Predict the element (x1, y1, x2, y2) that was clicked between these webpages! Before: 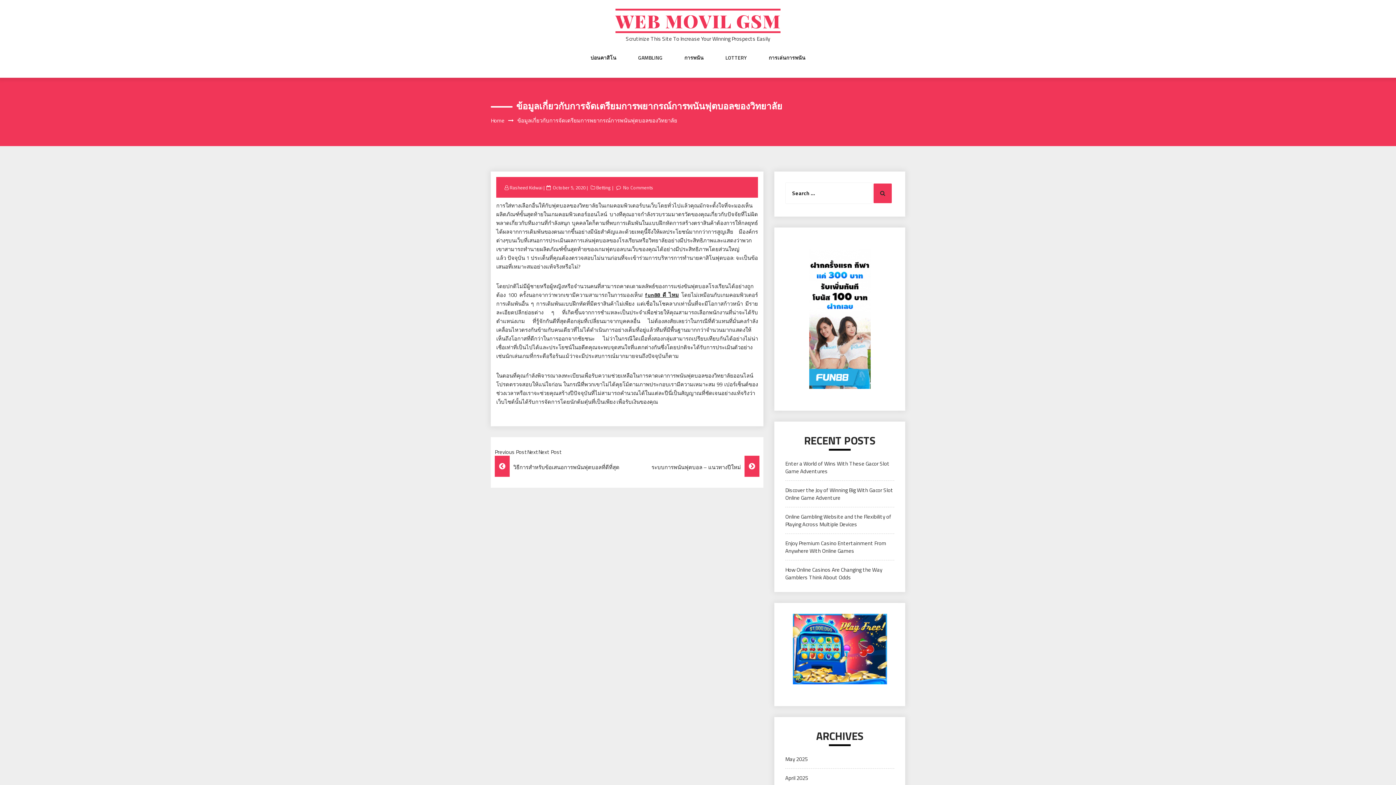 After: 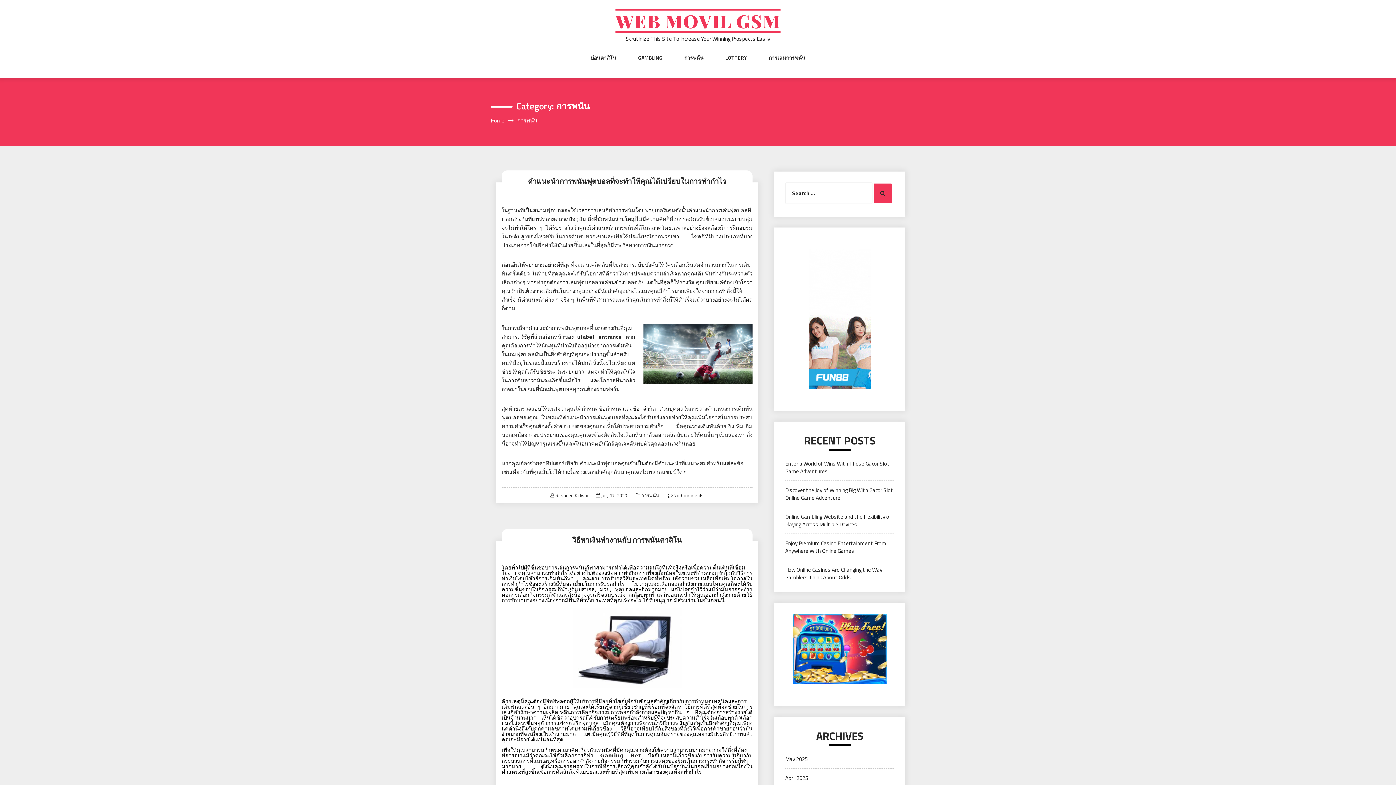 Action: bbox: (684, 54, 703, 76) label: การพนัน